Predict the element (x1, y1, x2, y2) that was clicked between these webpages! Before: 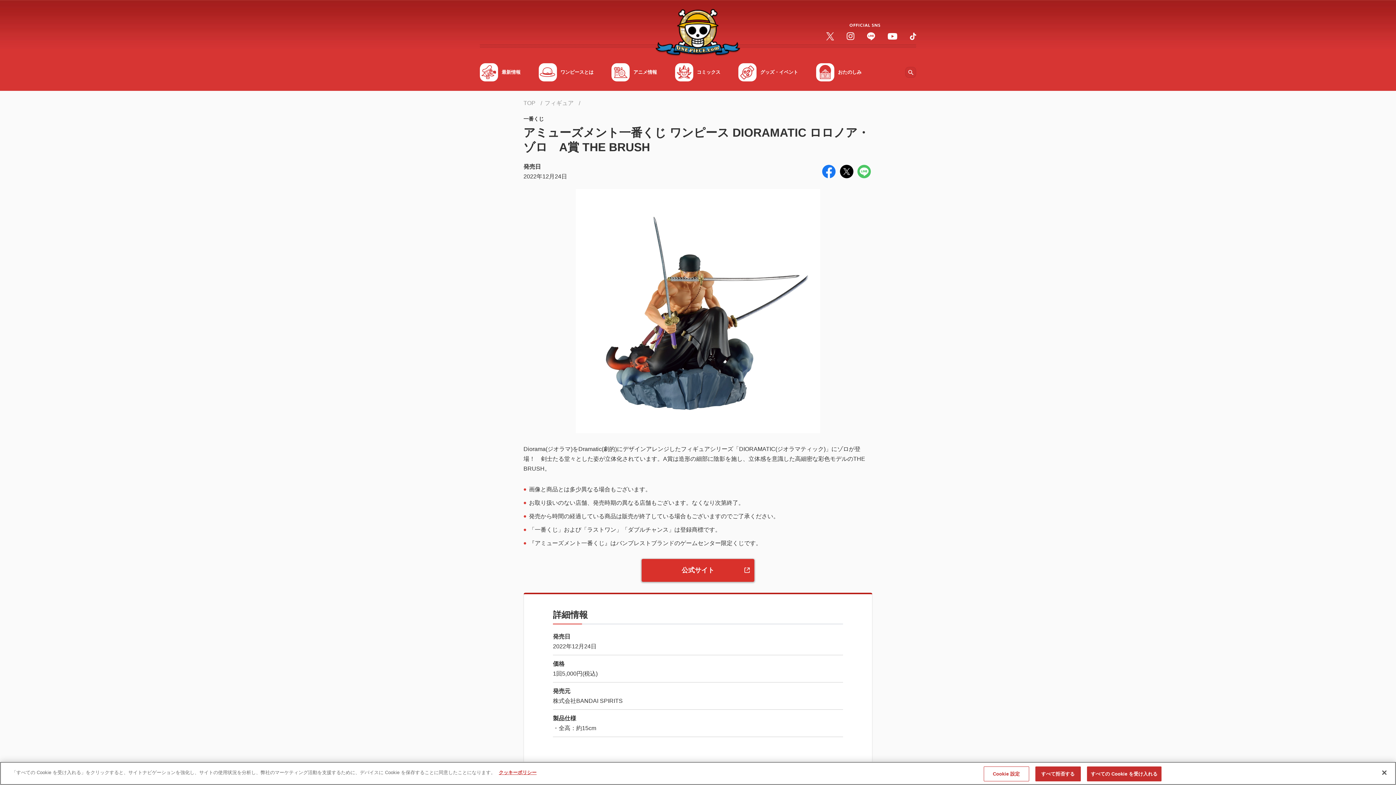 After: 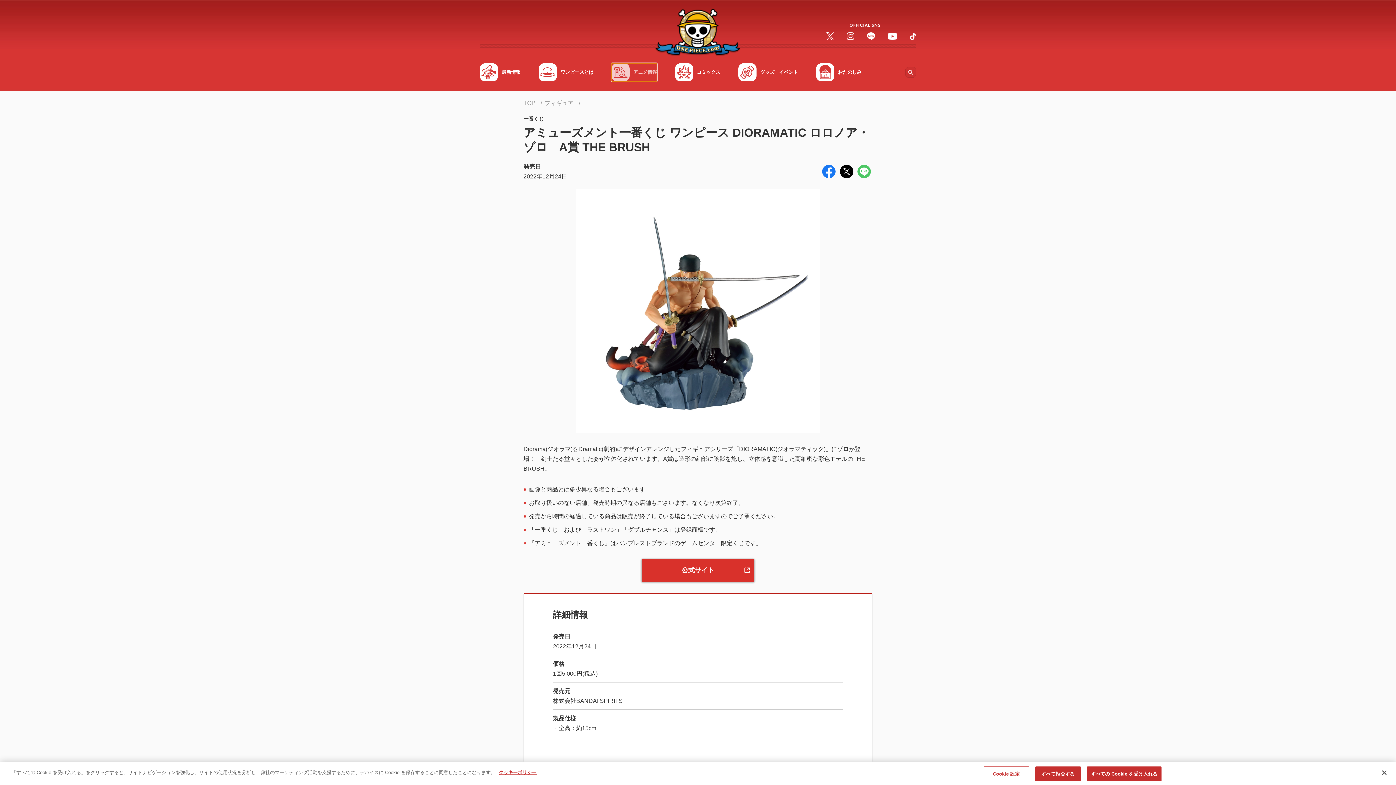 Action: bbox: (611, 63, 657, 81) label: アニメ情報